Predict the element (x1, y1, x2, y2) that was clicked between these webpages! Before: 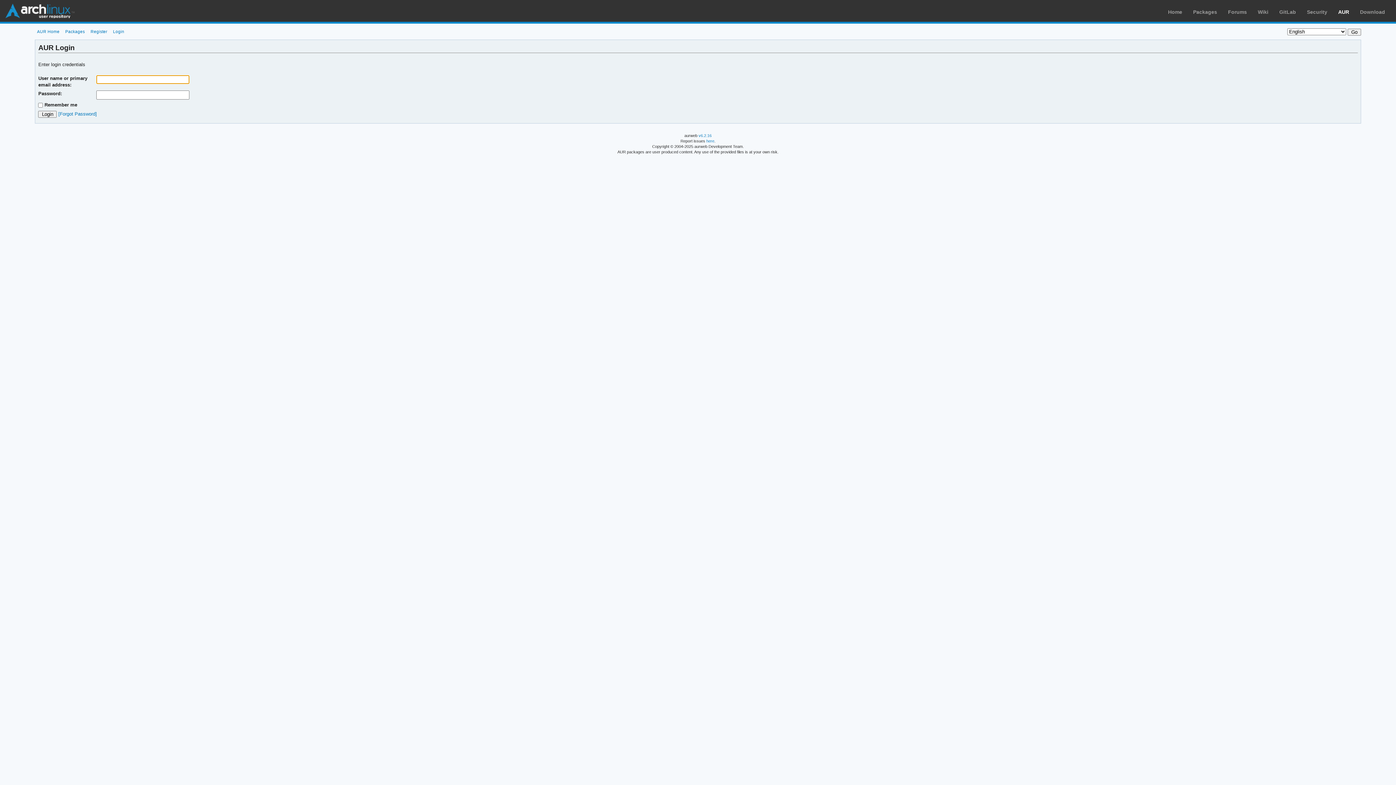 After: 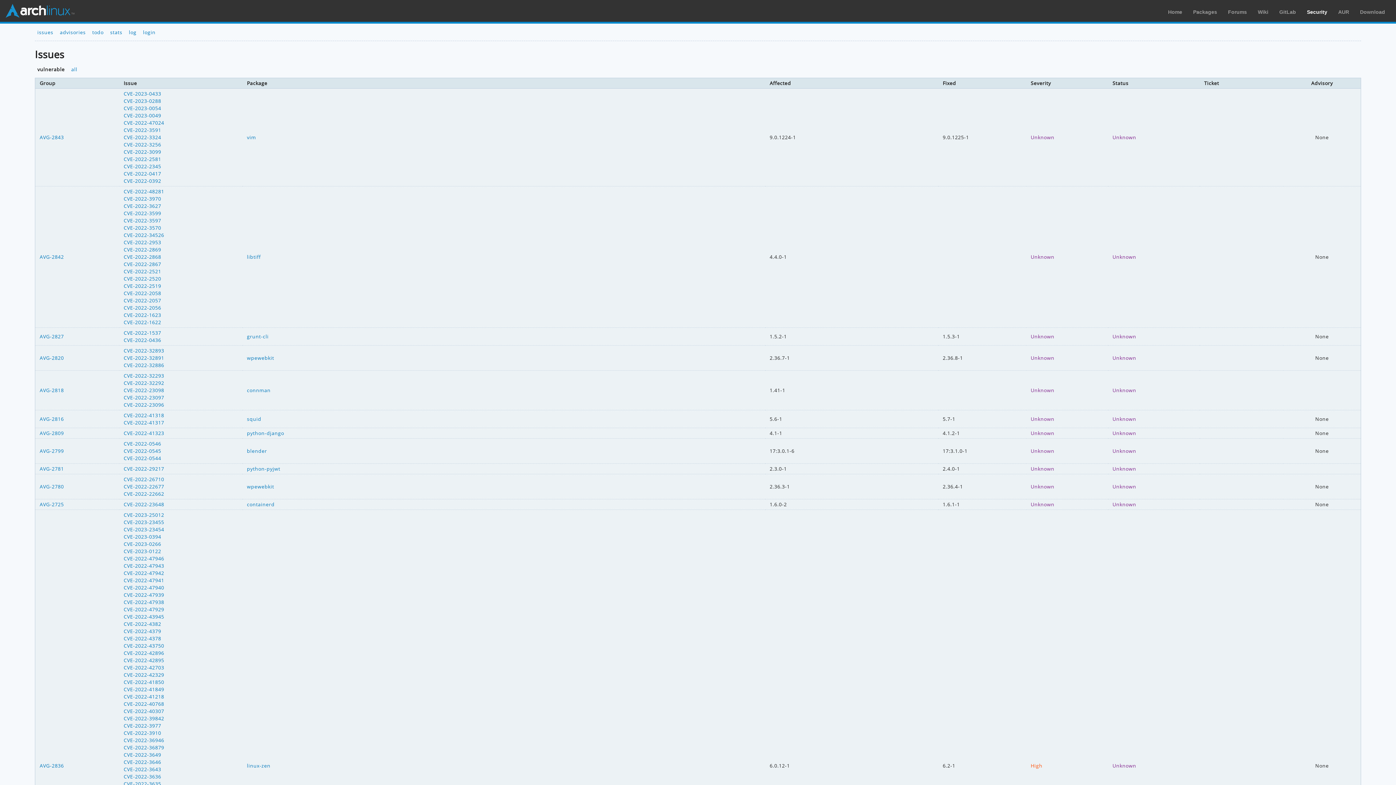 Action: label: Security bbox: (1307, 9, 1327, 14)